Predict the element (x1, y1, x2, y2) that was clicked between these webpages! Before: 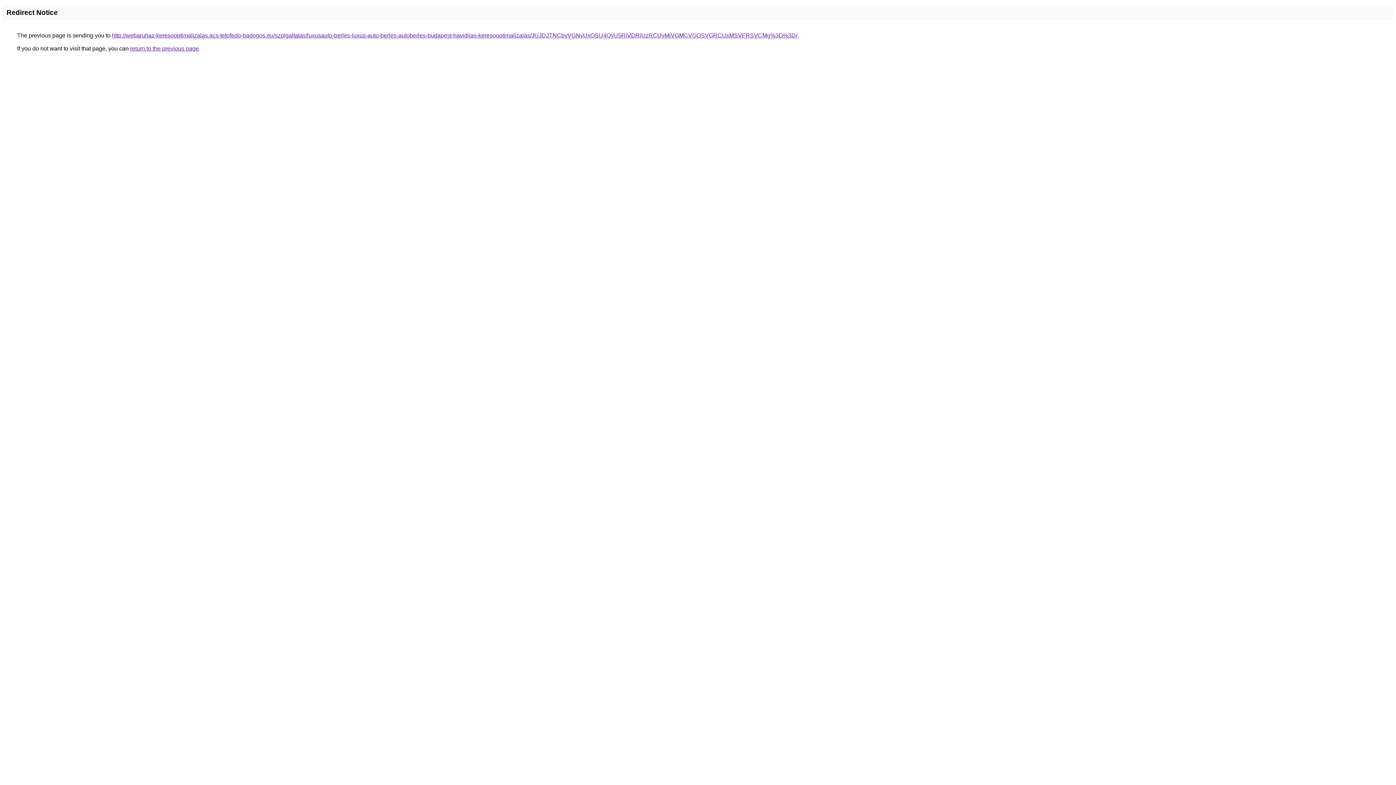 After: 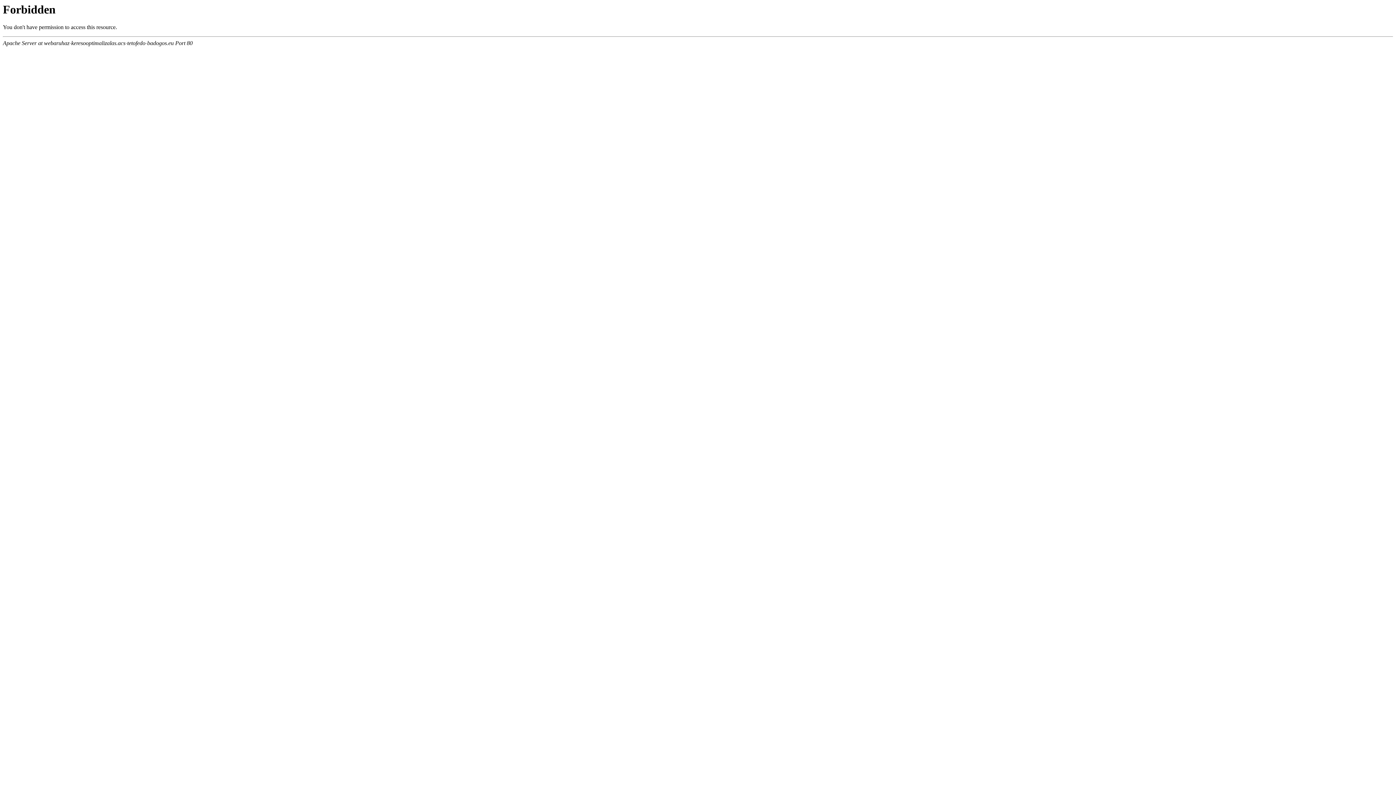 Action: label: http://webaruhaz-keresooptimalizalas.acs-tetofedo-badogos.eu/szolgaltatas/luxusauto-berles-luxus-auto-berles-autoberles-budapest-havidijas-keresooptimalizalas/JUJDJTNCbyVGNyUxOSU4QyU5RiVDRiUzRCUyMiVGMCVGOSVGRCUxMSVFRSVCMg%3D%3D/ bbox: (112, 32, 797, 38)